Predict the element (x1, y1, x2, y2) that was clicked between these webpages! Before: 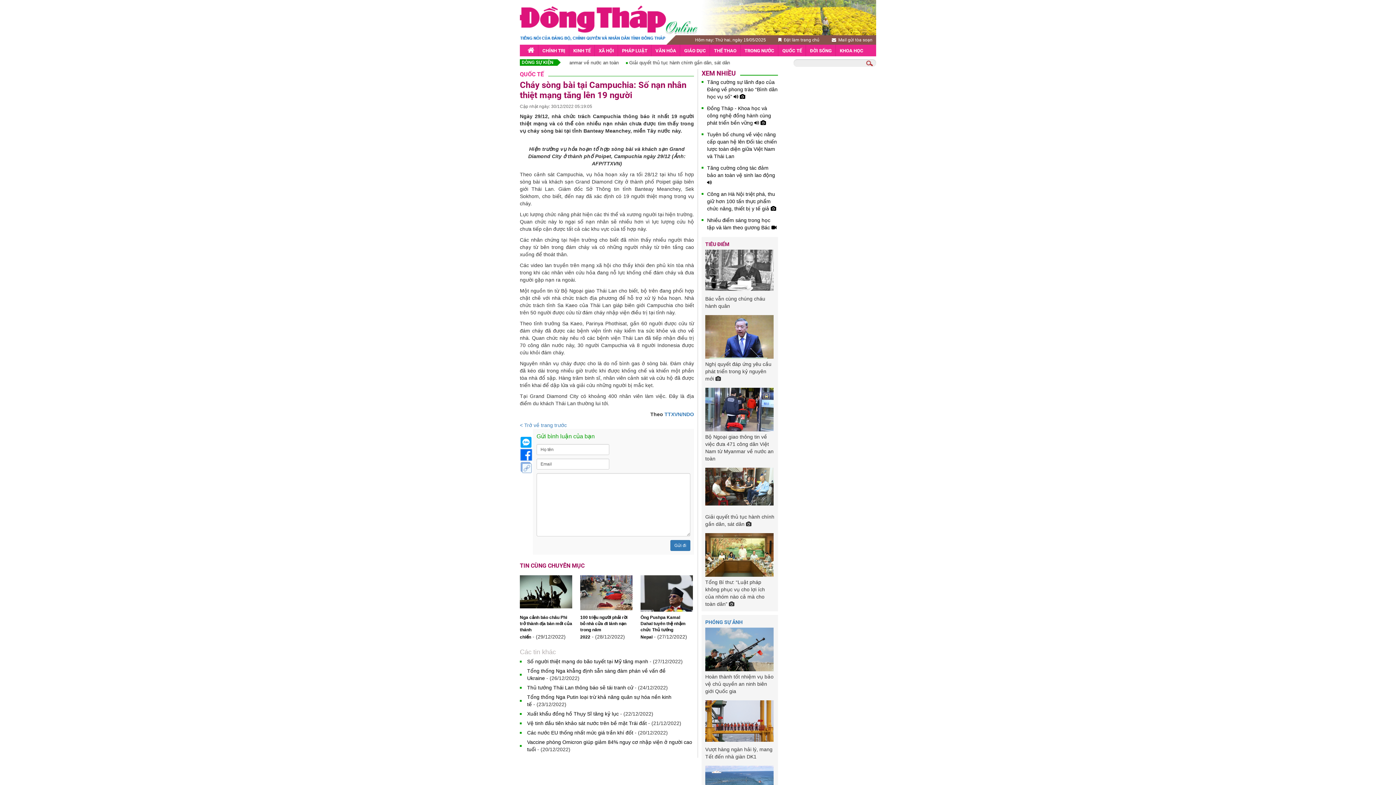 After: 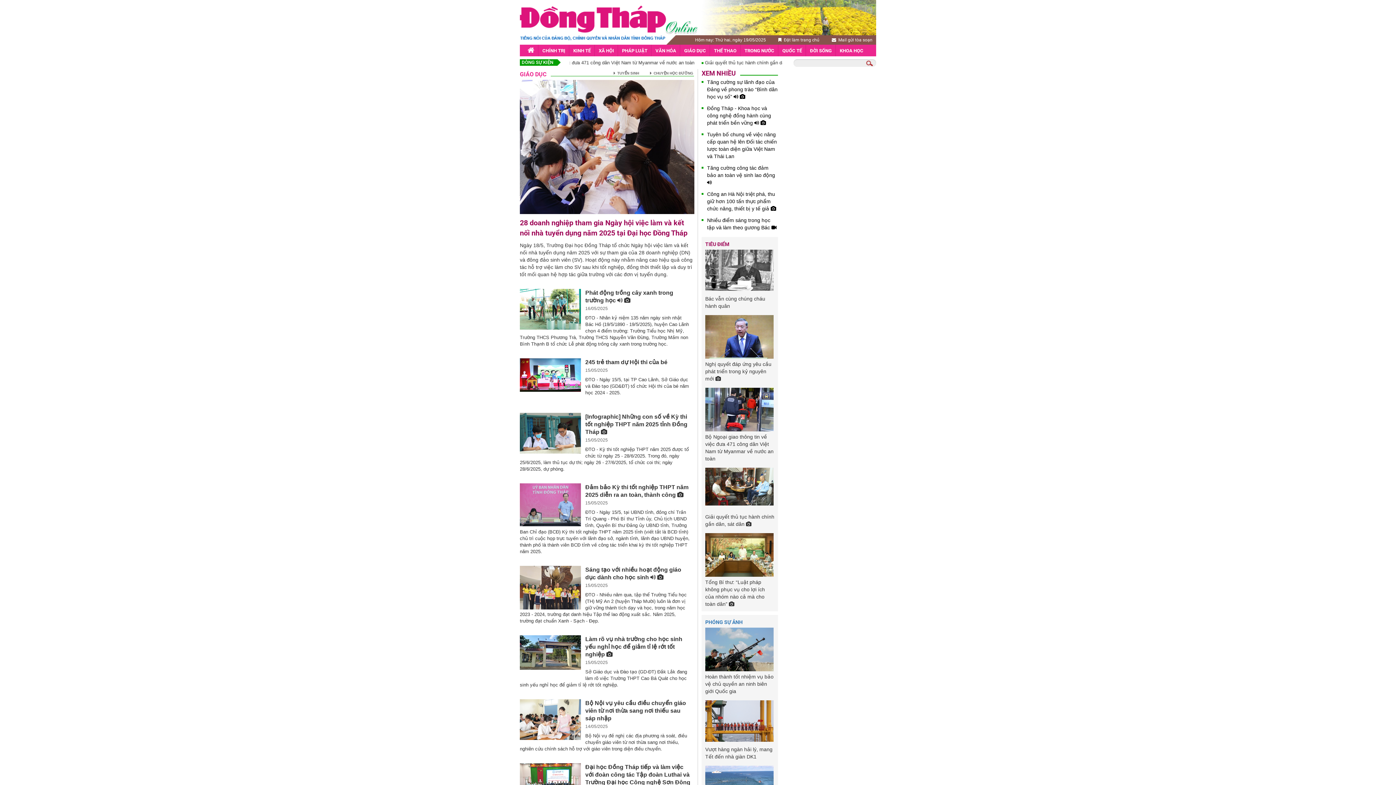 Action: bbox: (680, 44, 709, 56) label: GIÁO DỤC